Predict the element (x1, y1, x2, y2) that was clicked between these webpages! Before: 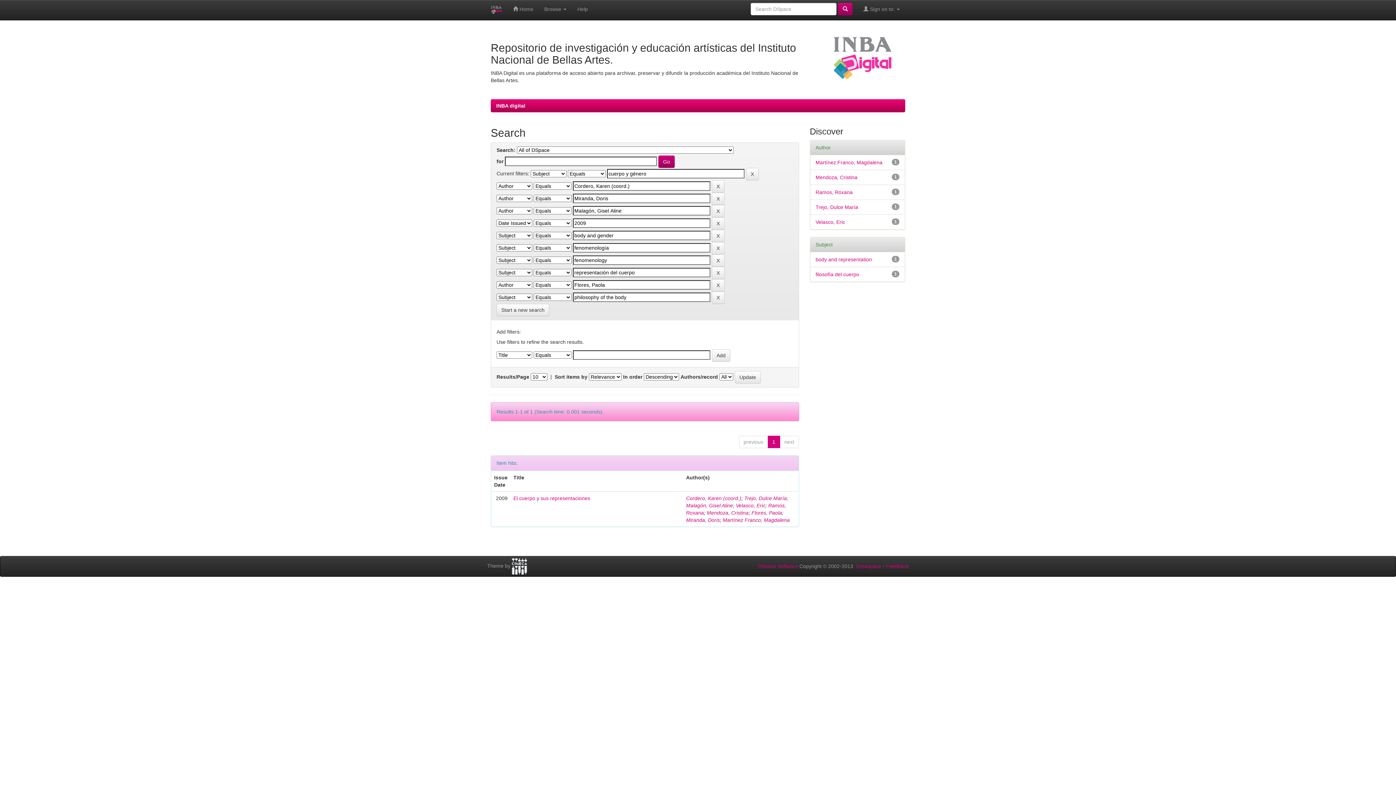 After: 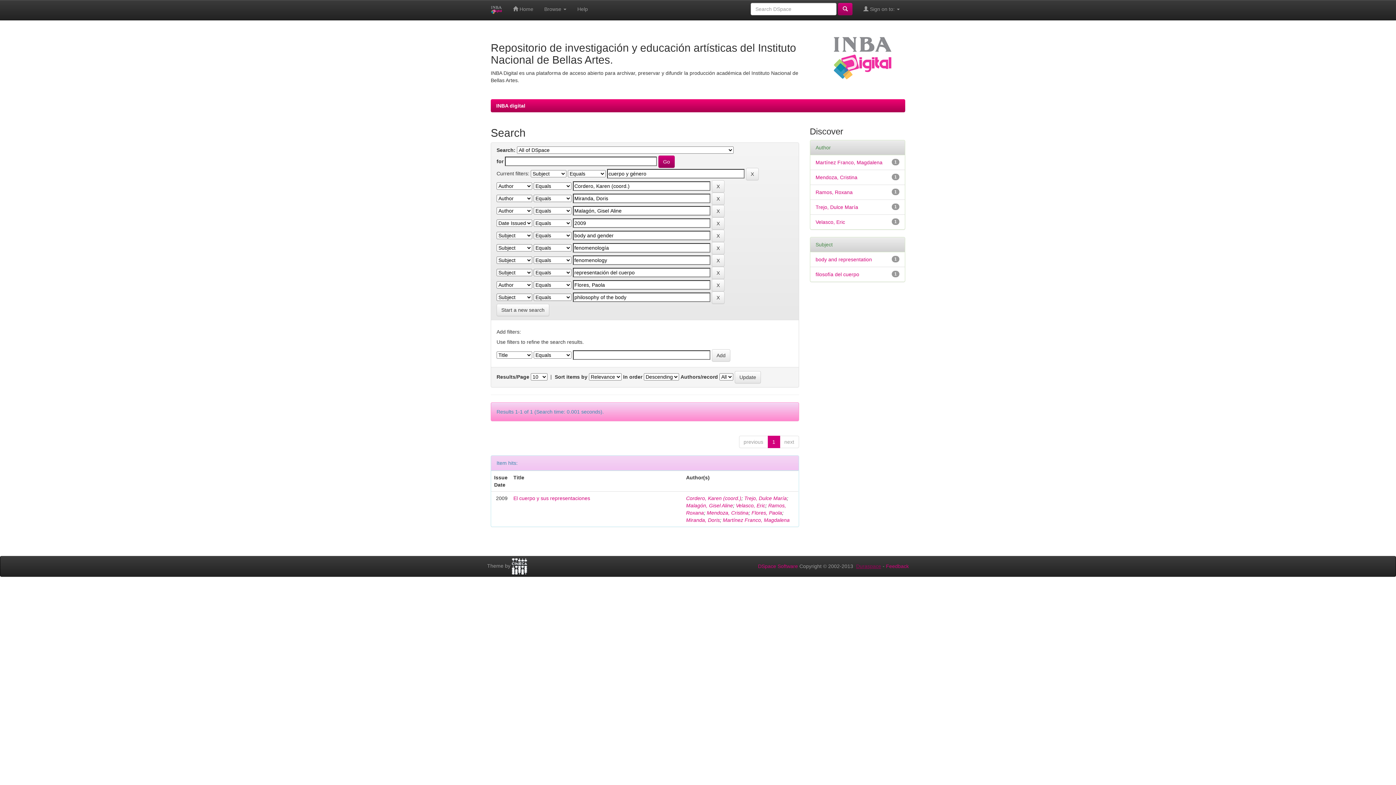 Action: bbox: (856, 563, 881, 569) label: Duraspace